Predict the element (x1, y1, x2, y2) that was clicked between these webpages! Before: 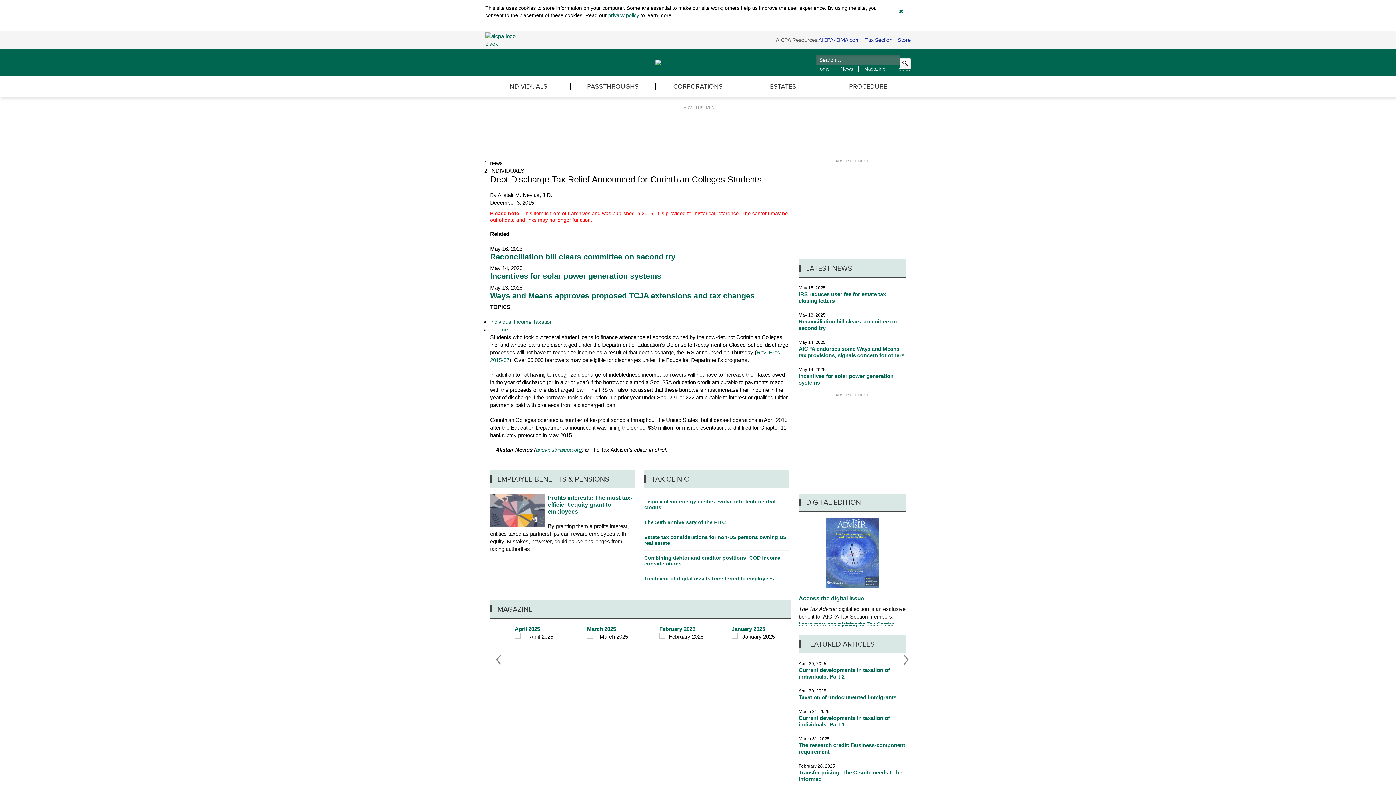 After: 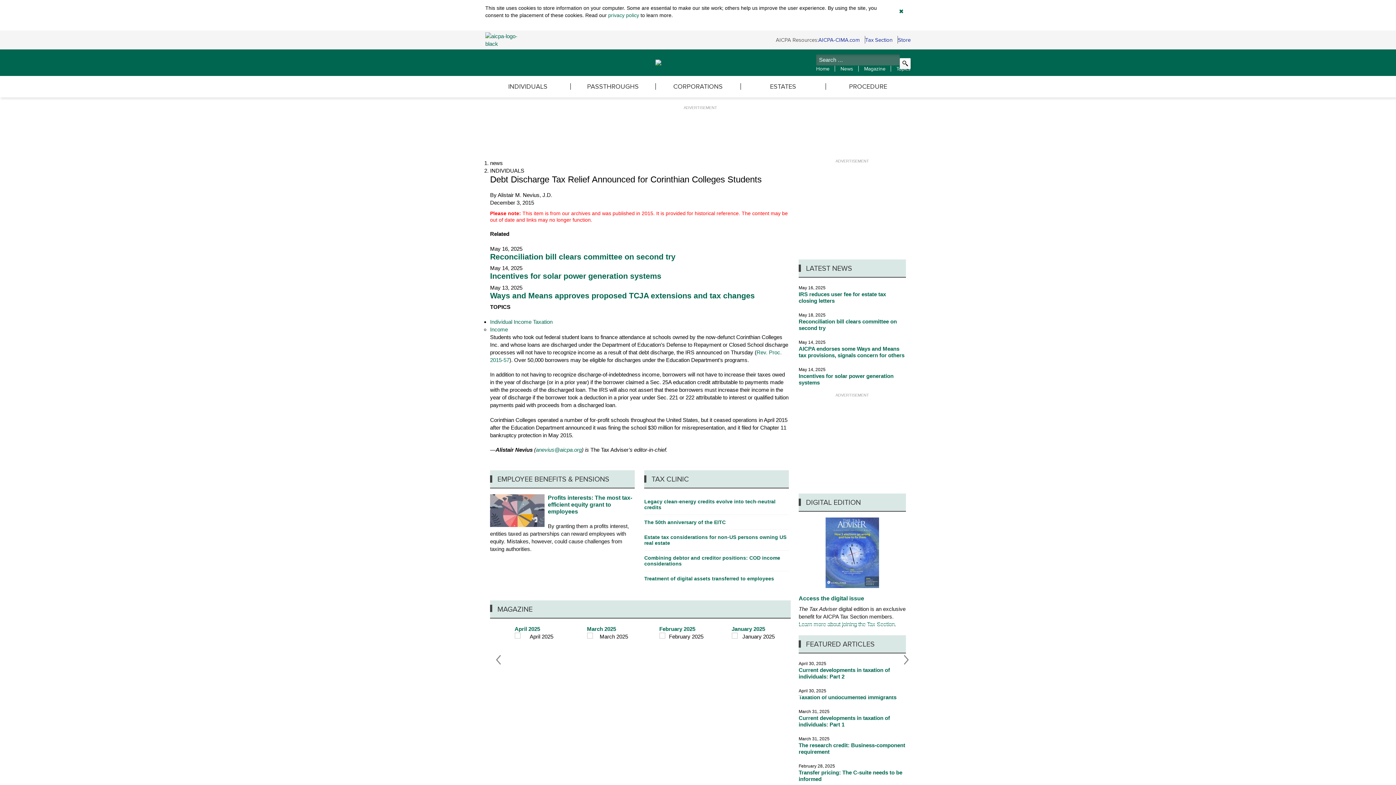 Action: label: ESTATES bbox: (741, 76, 825, 96)